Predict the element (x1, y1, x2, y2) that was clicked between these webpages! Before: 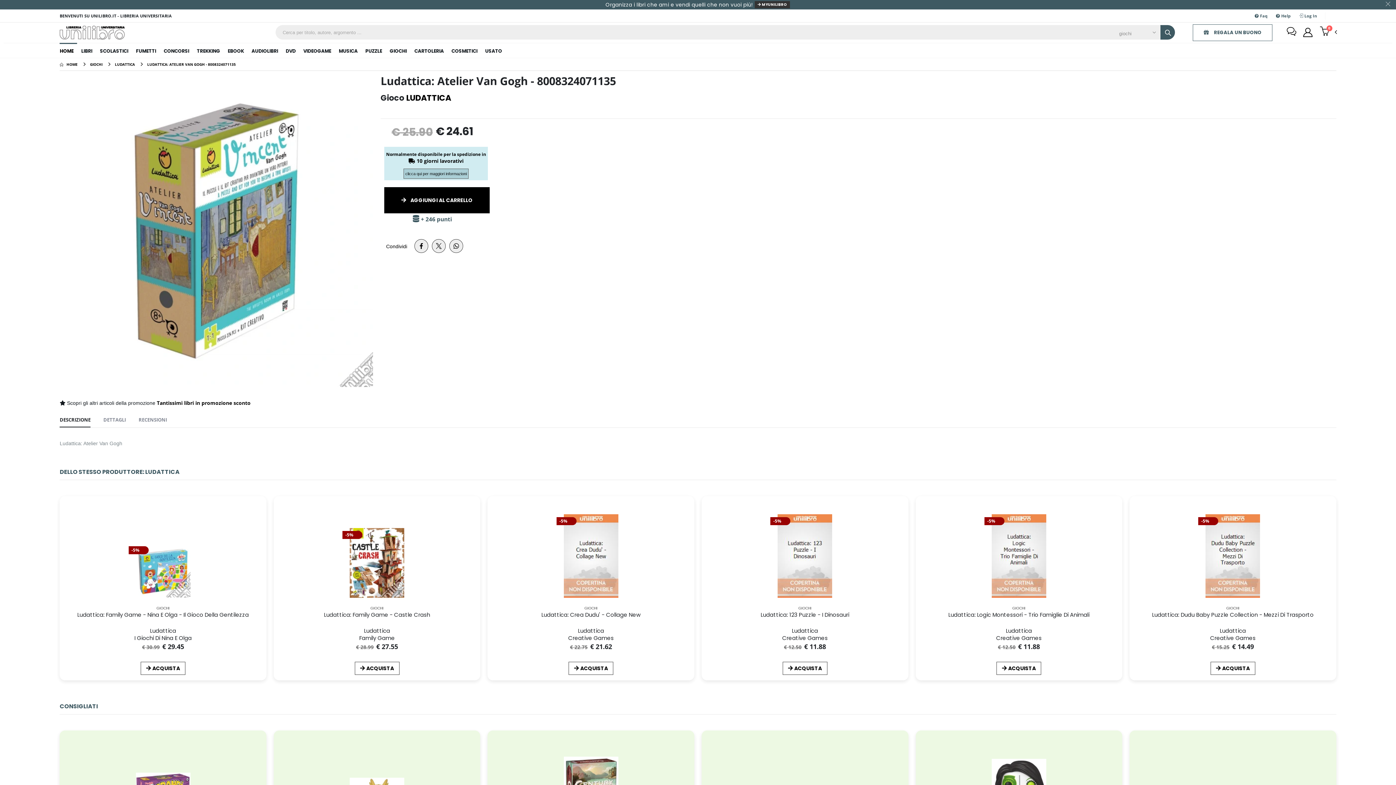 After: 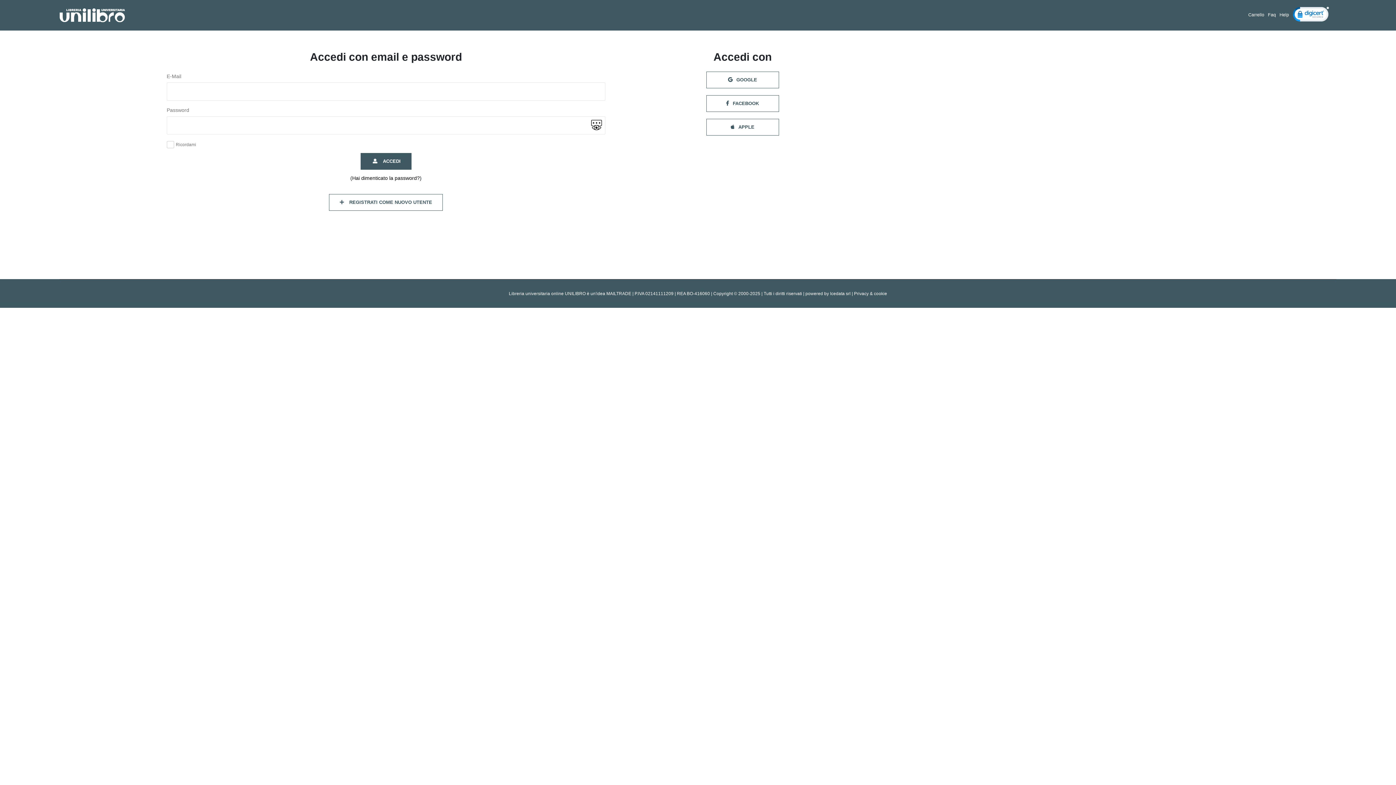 Action: bbox: (1295, 10, 1321, 20) label:  Log In